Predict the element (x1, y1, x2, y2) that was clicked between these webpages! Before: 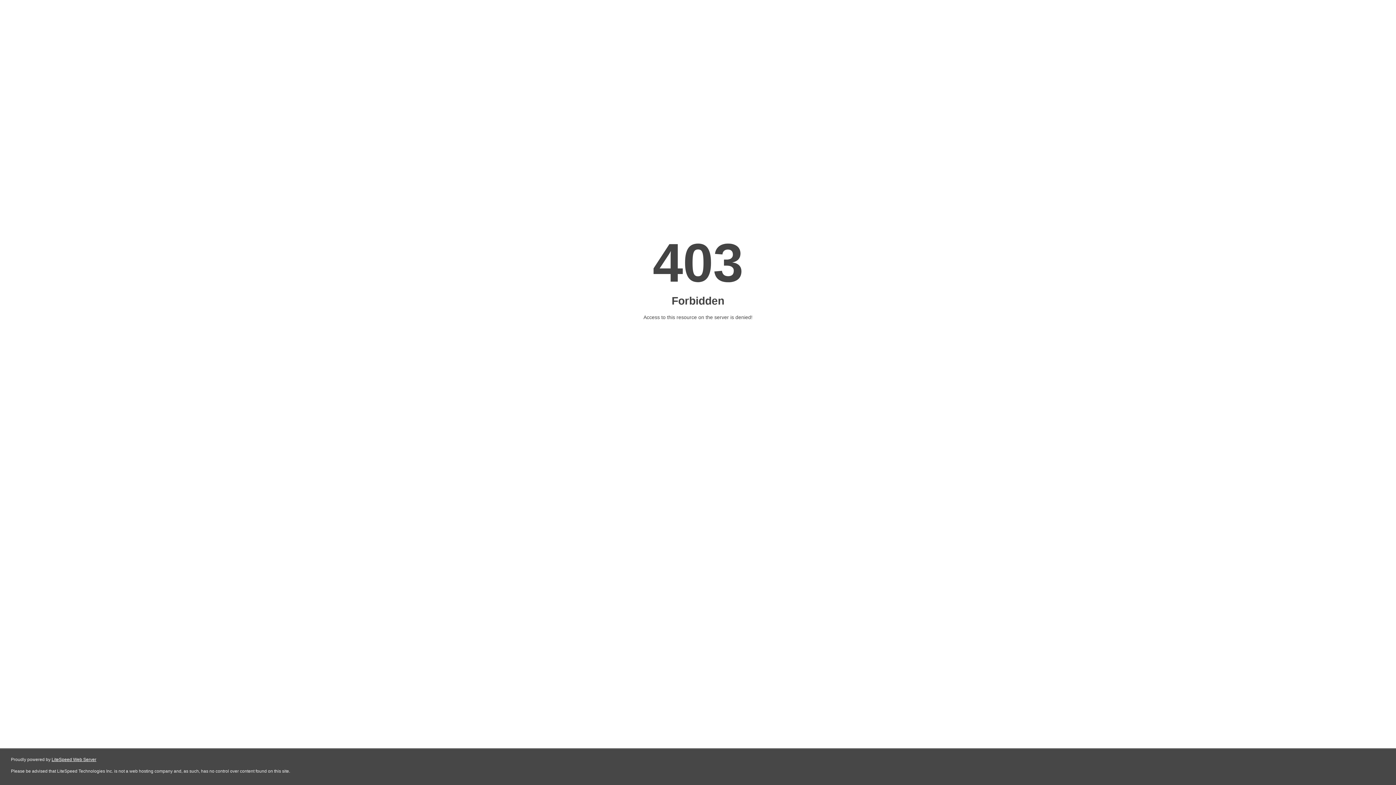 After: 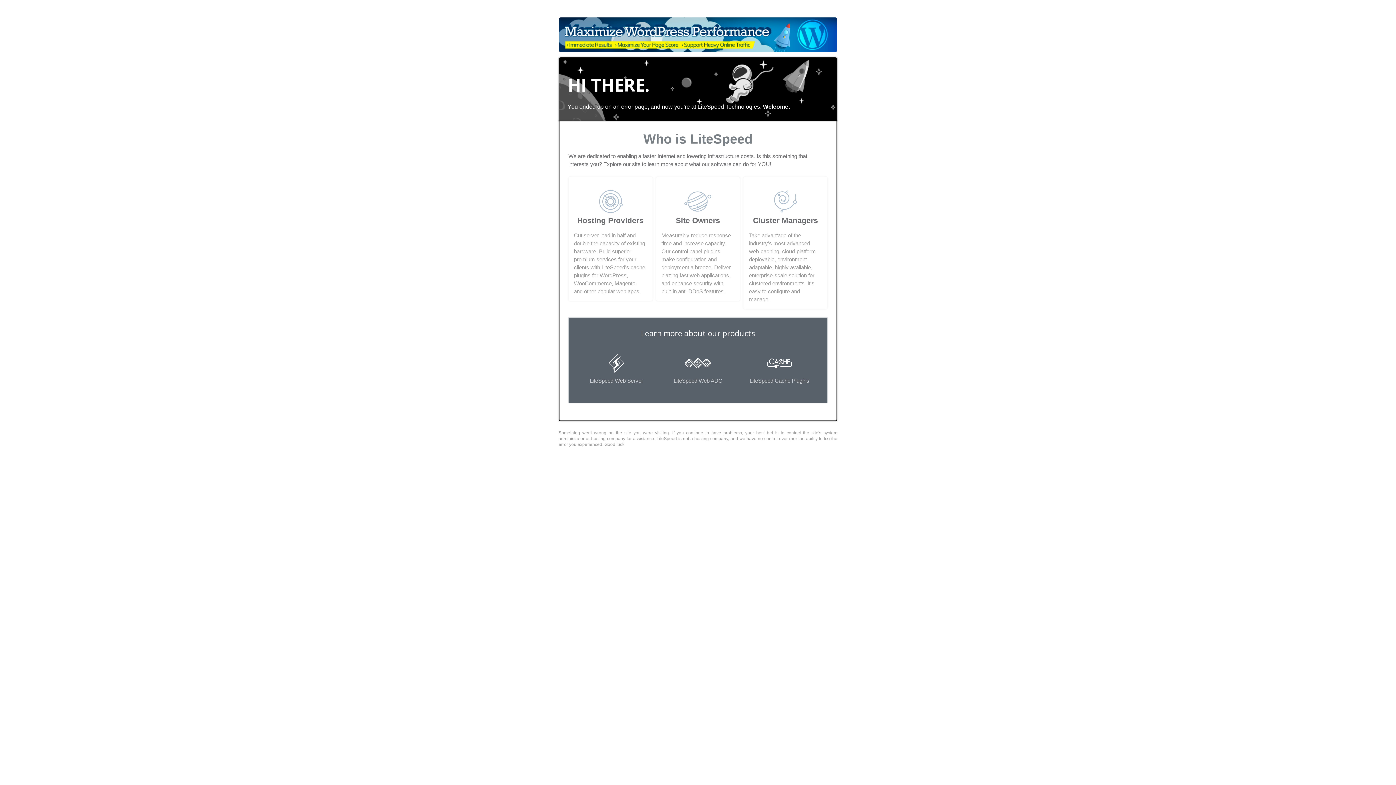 Action: bbox: (51, 757, 96, 762) label: LiteSpeed Web Server